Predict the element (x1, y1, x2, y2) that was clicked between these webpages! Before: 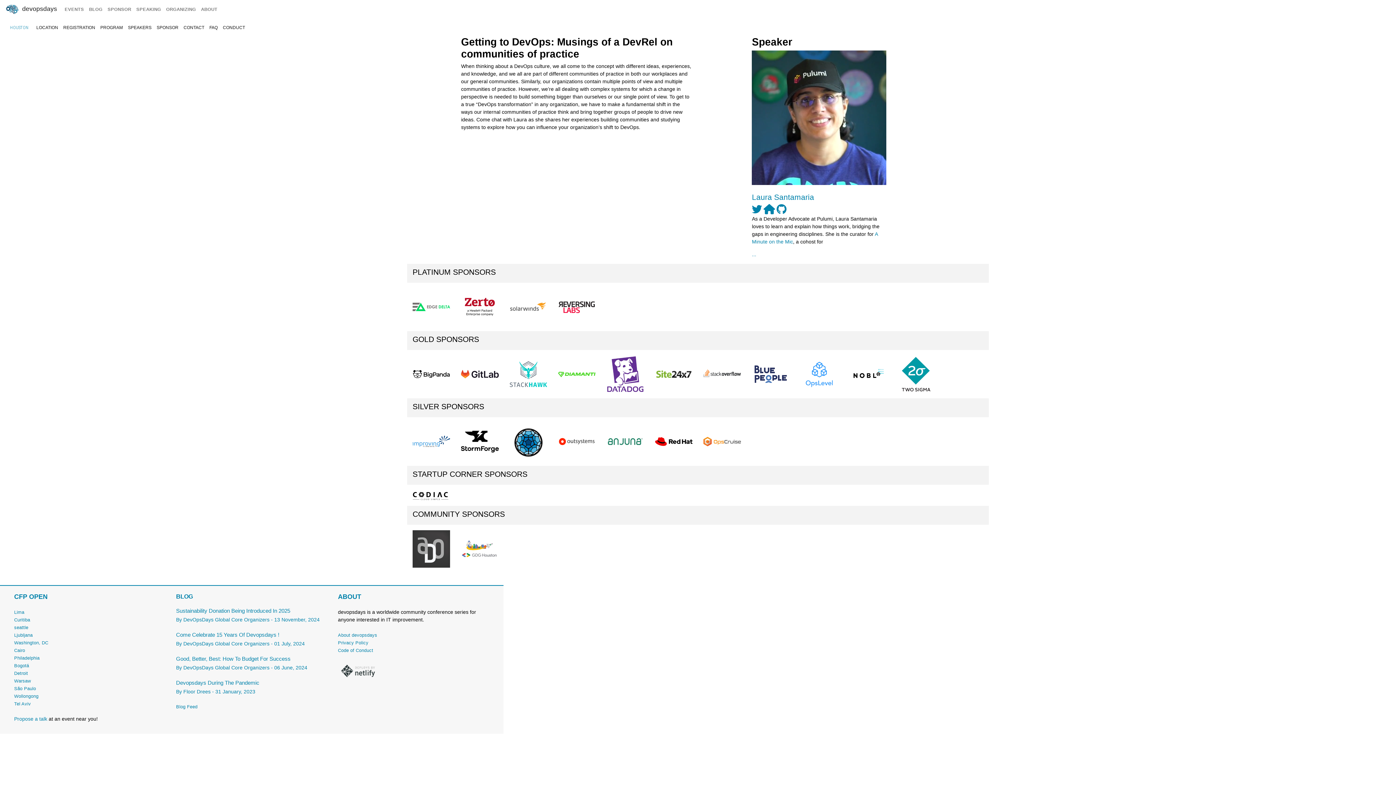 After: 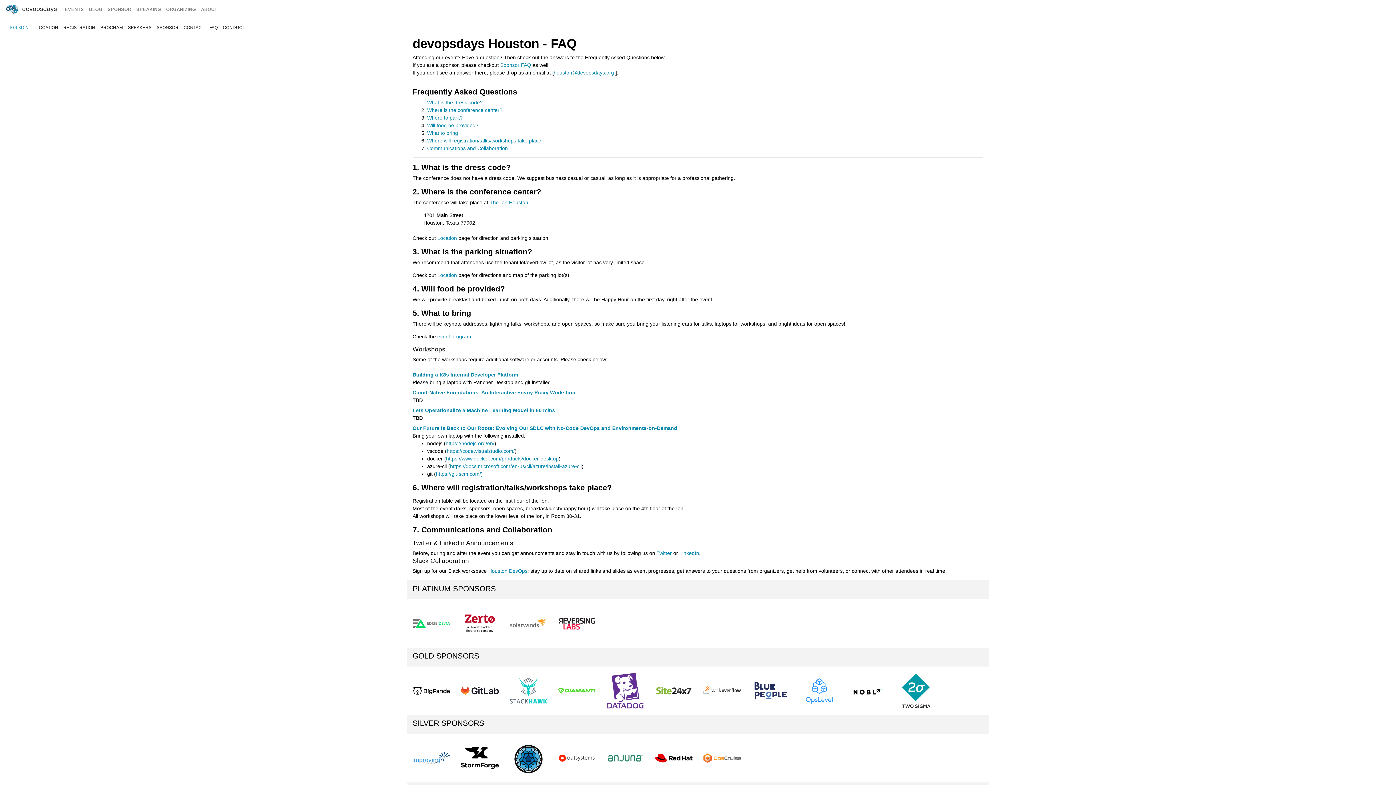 Action: bbox: (206, 21, 220, 33) label: FAQ